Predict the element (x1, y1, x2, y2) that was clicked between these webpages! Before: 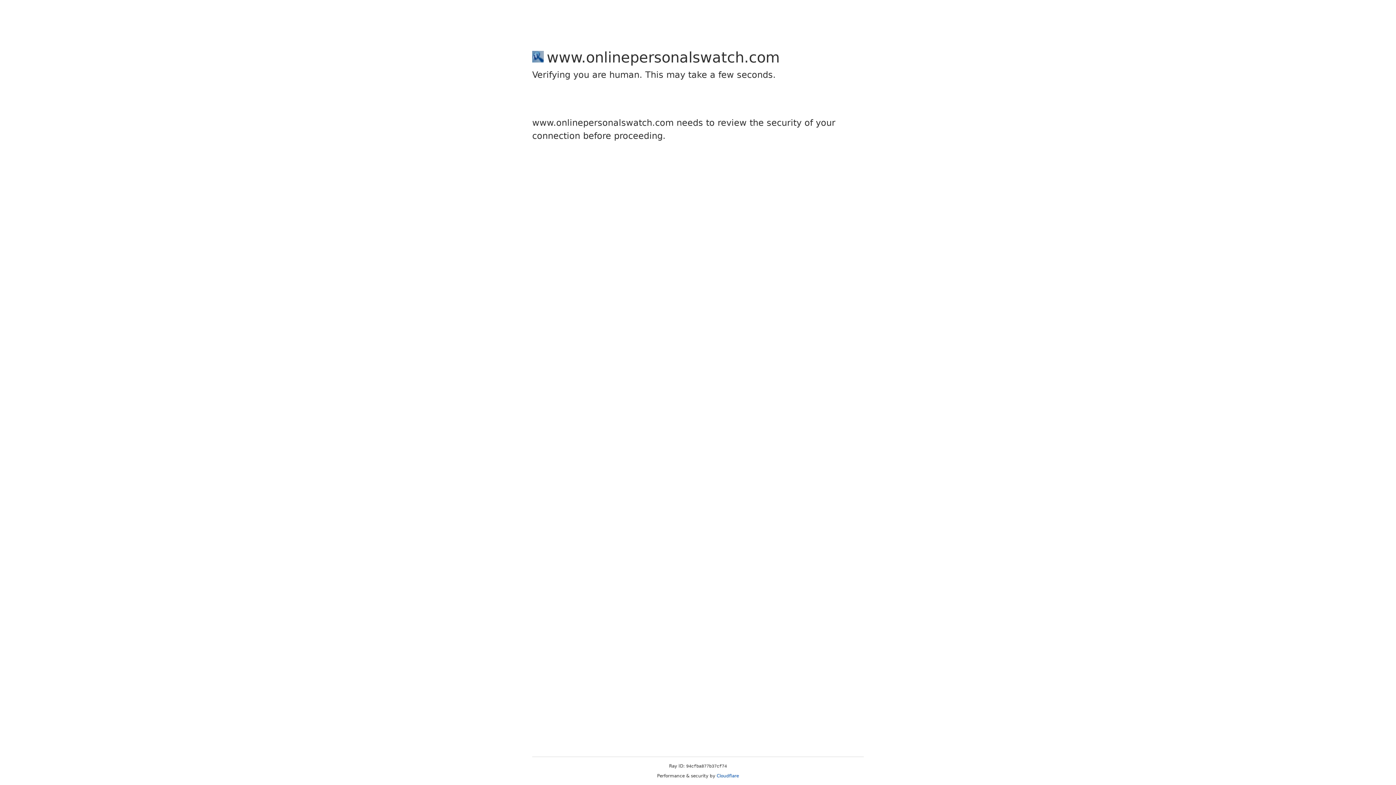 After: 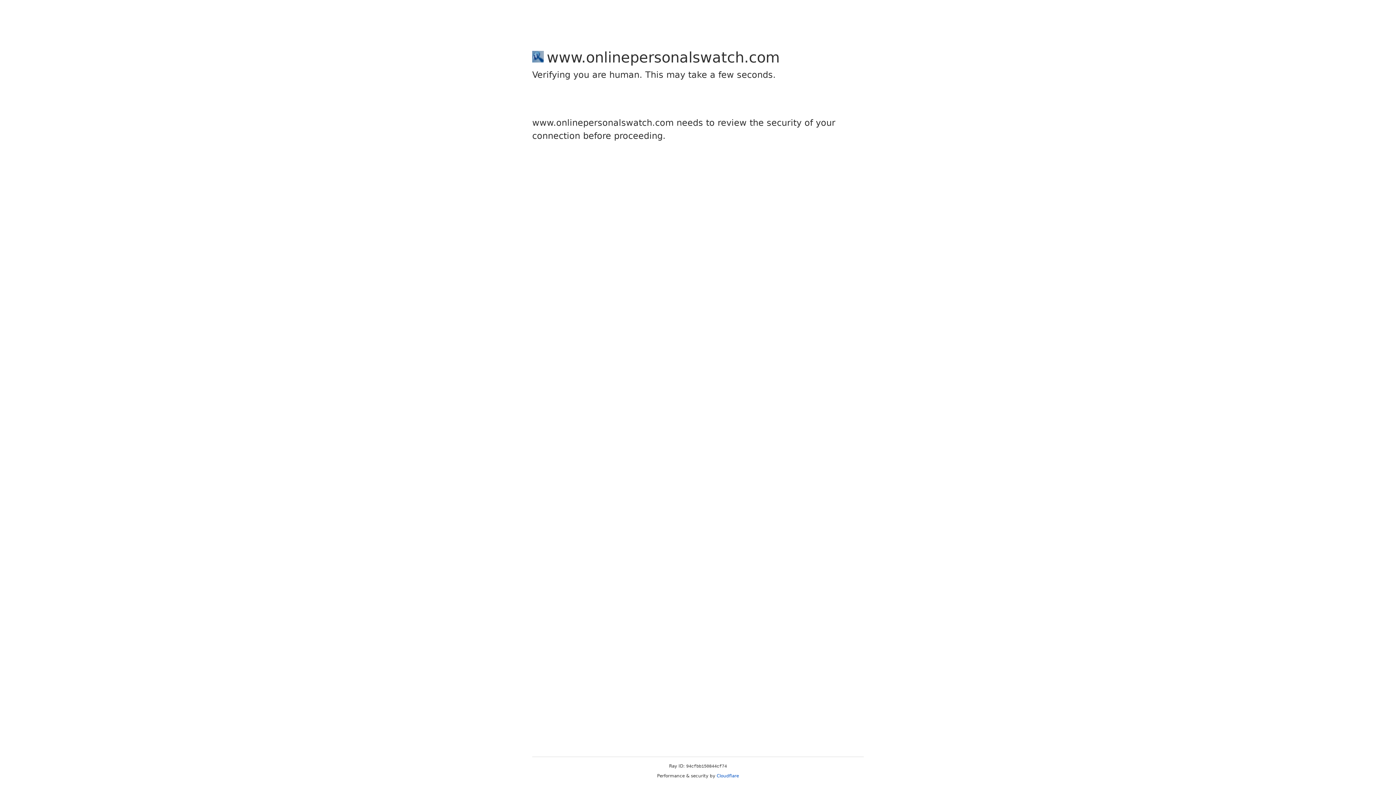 Action: bbox: (716, 773, 739, 778) label: Cloudflare